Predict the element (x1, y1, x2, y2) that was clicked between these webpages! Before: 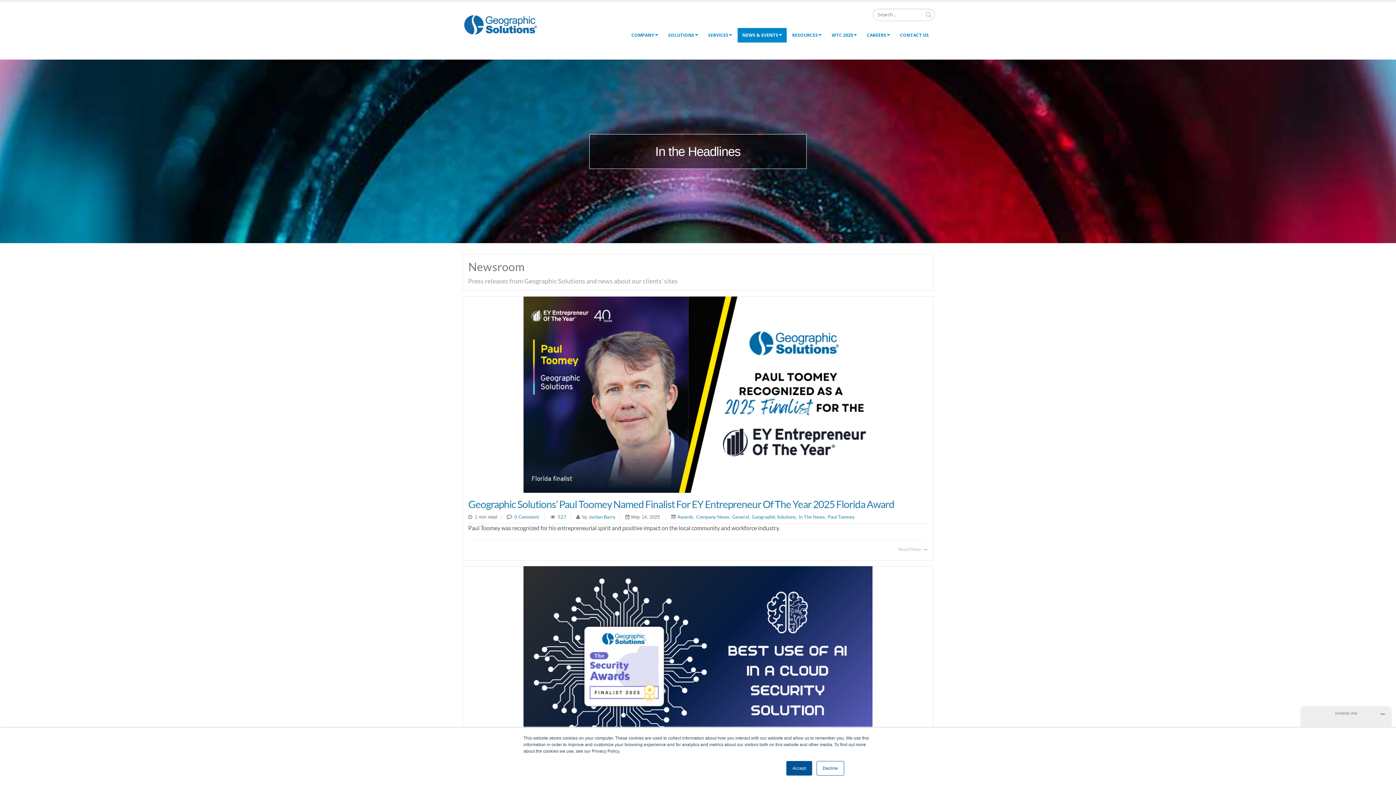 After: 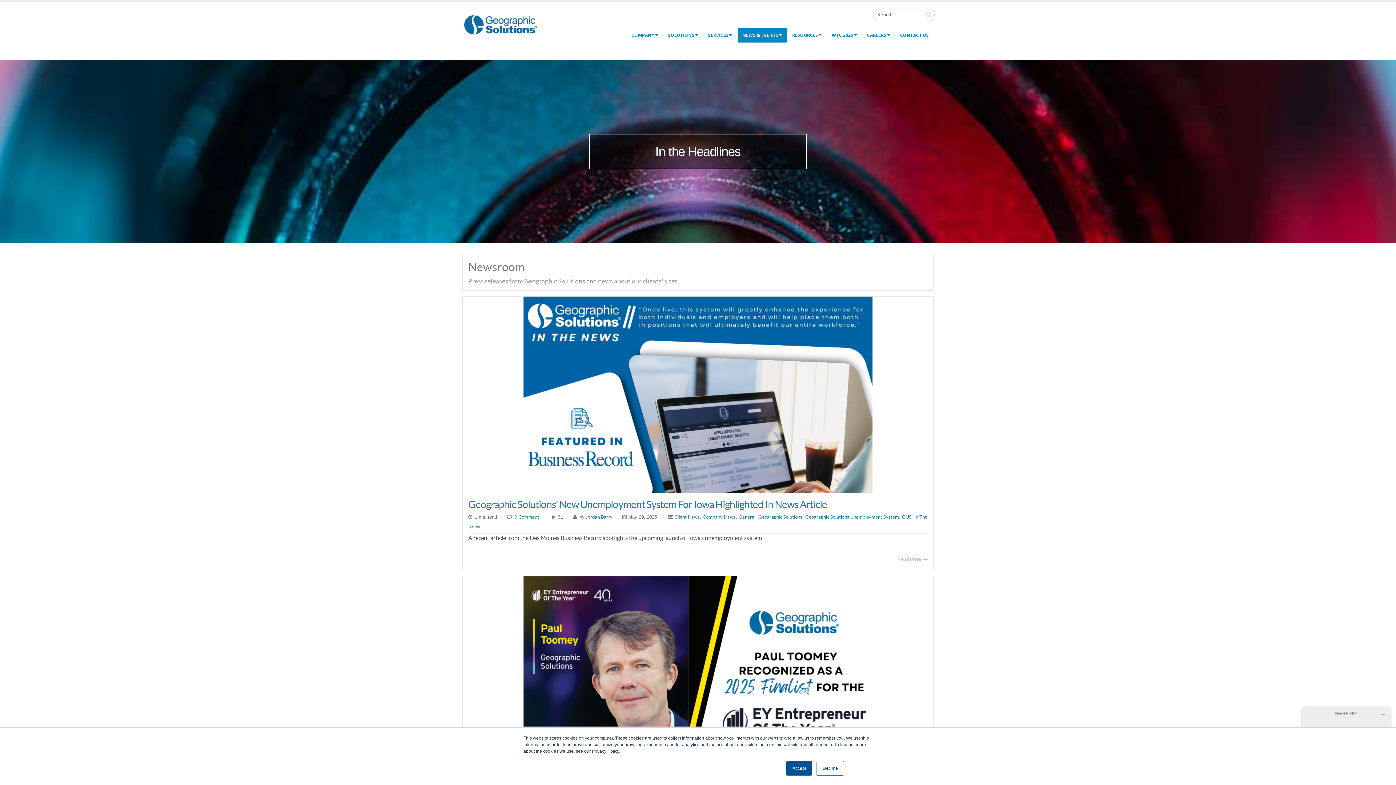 Action: bbox: (752, 514, 796, 520) label: Geographic Solutions